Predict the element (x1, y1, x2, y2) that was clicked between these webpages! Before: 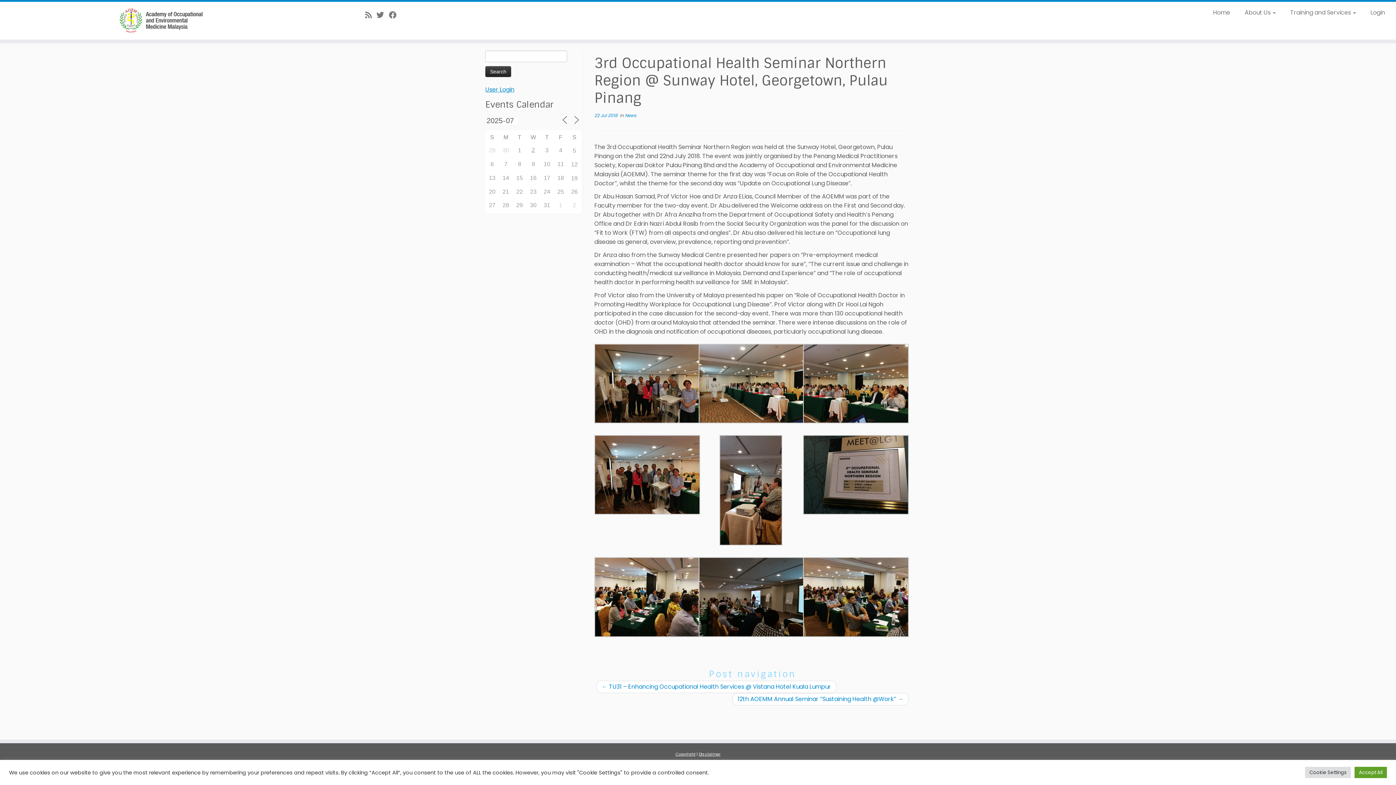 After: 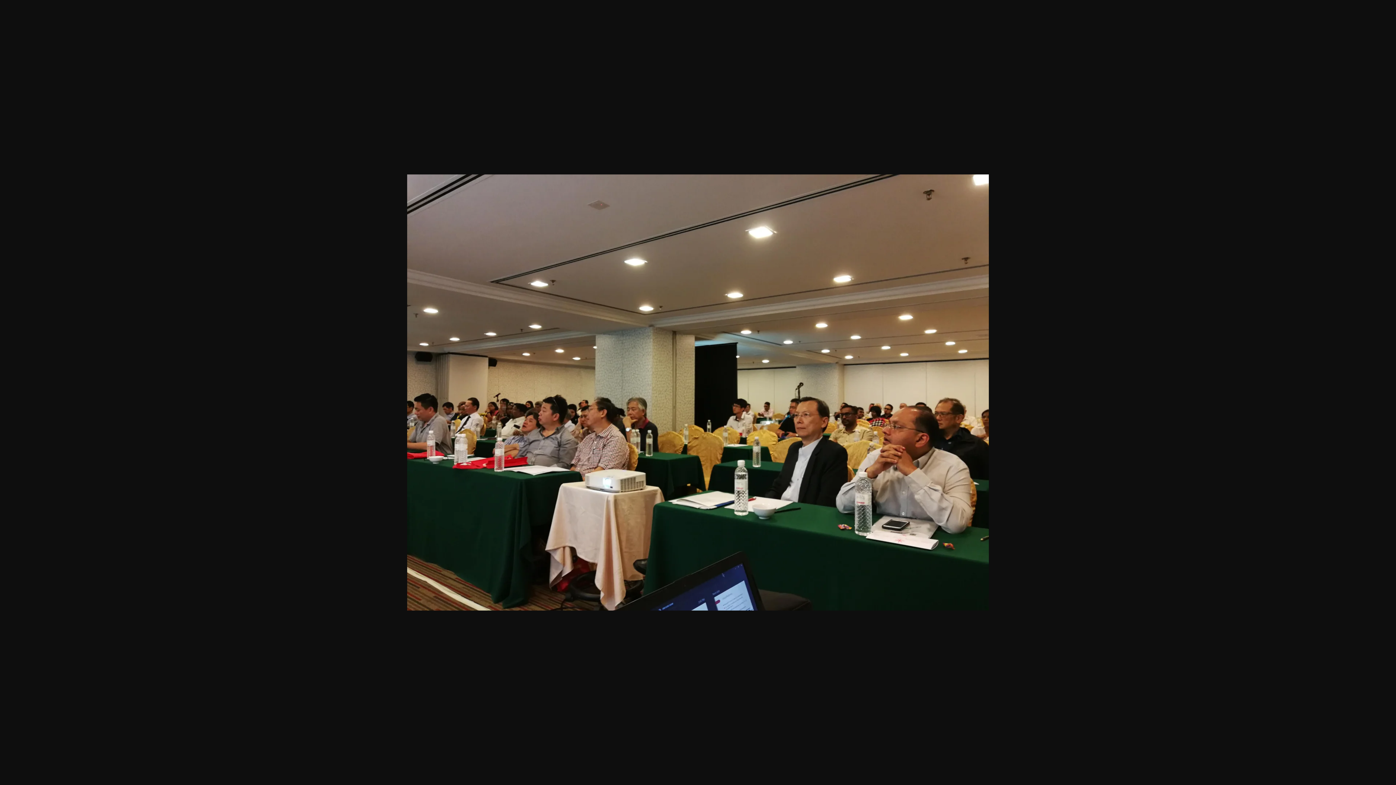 Action: bbox: (803, 379, 909, 387)